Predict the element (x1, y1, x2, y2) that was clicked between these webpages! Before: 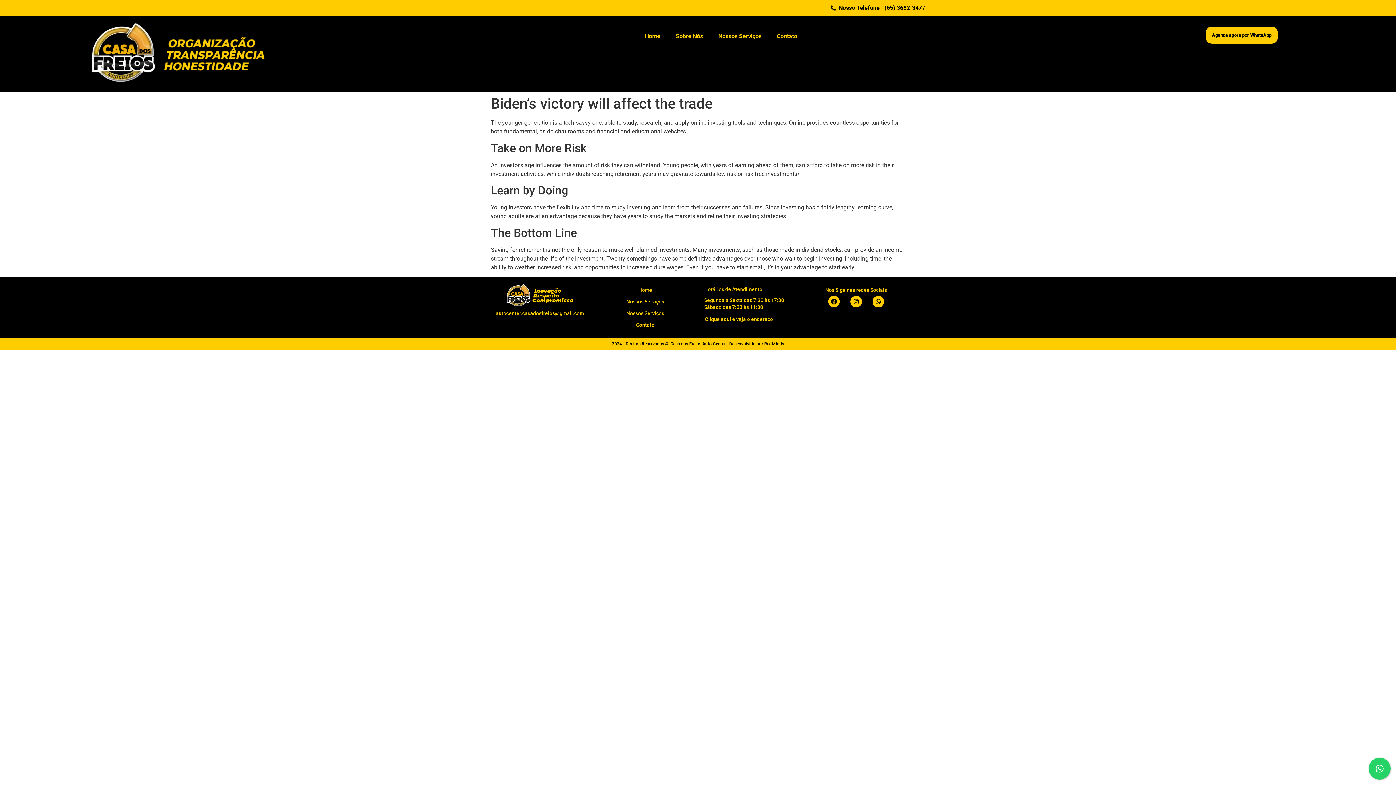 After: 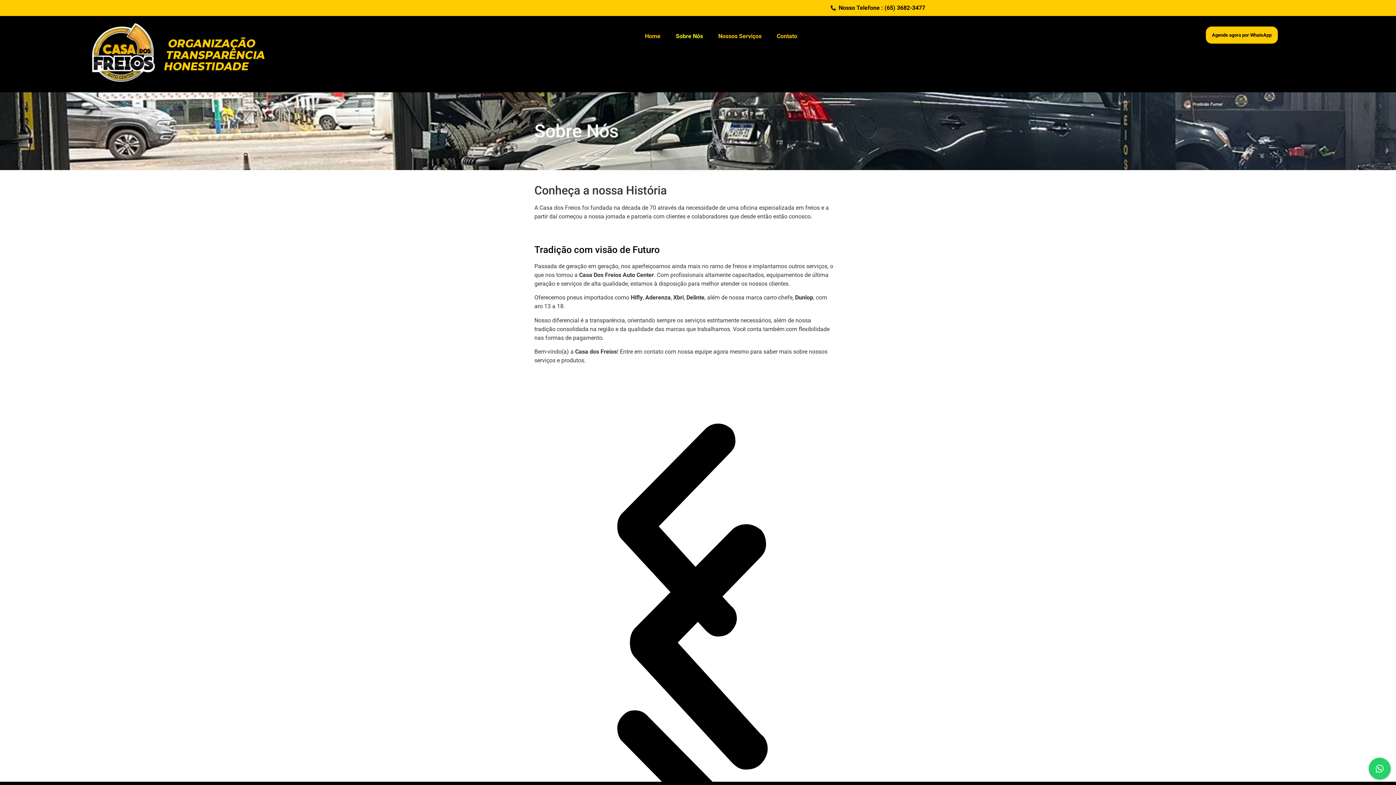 Action: label: autocenter.casadosfreios@gmail.com bbox: (495, 310, 584, 316)